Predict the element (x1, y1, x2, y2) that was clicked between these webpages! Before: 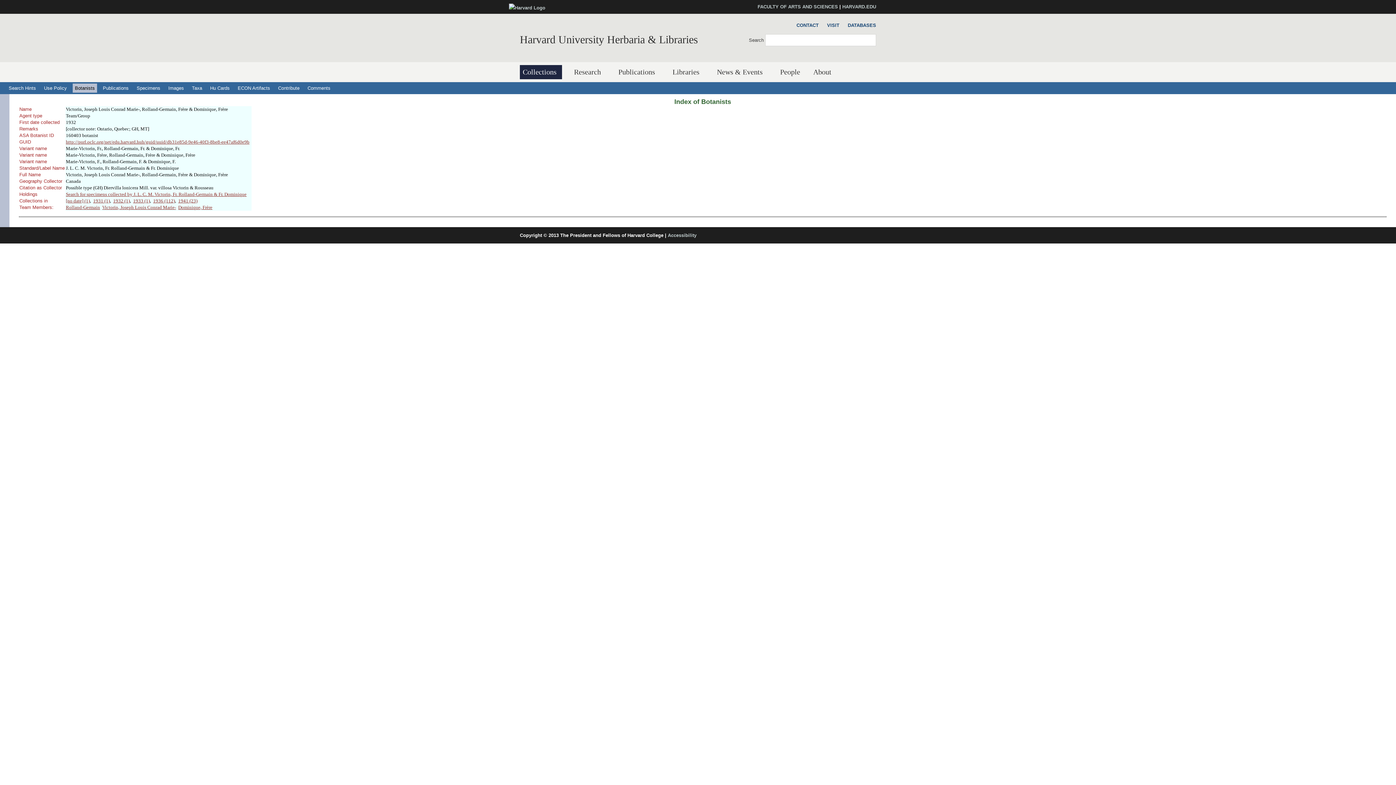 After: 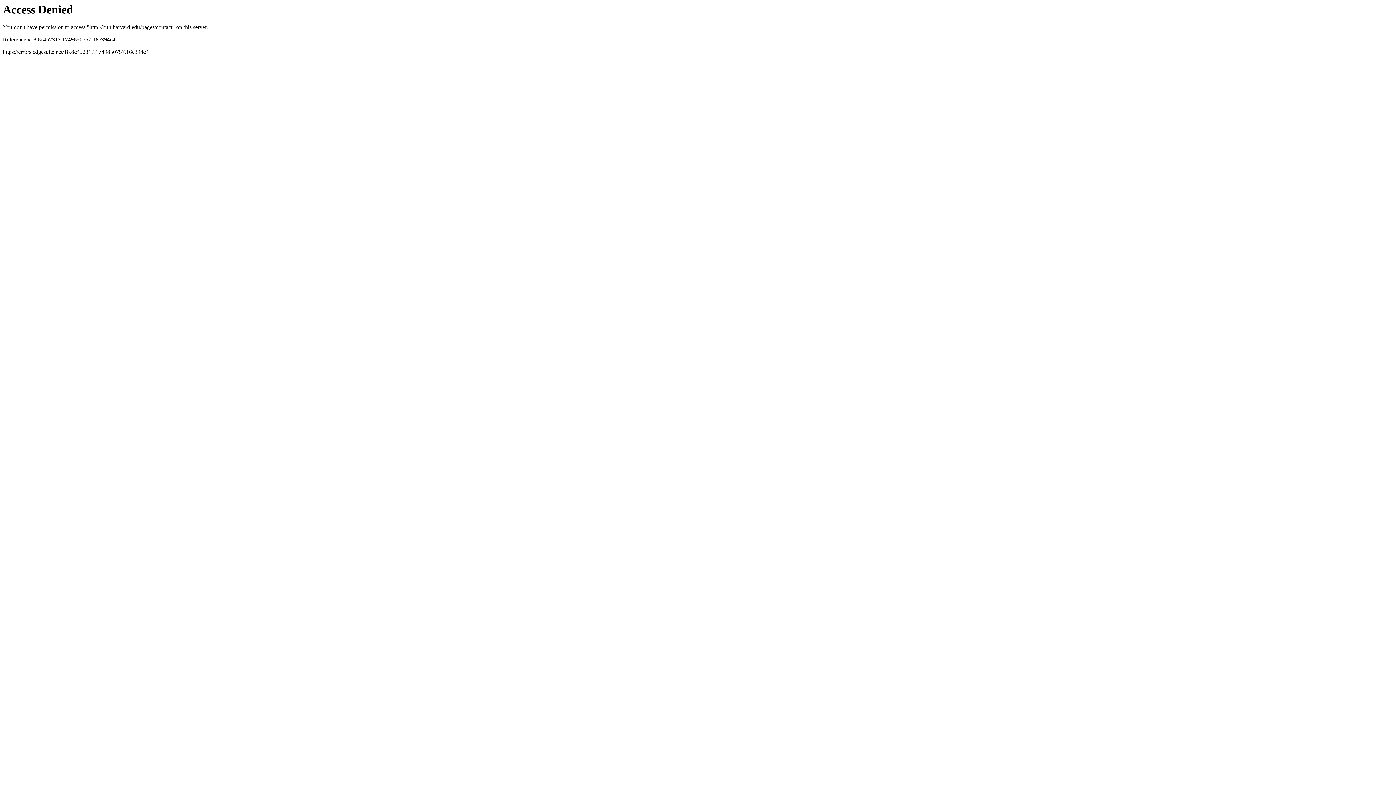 Action: label: CONTACT bbox: (793, 21, 818, 29)